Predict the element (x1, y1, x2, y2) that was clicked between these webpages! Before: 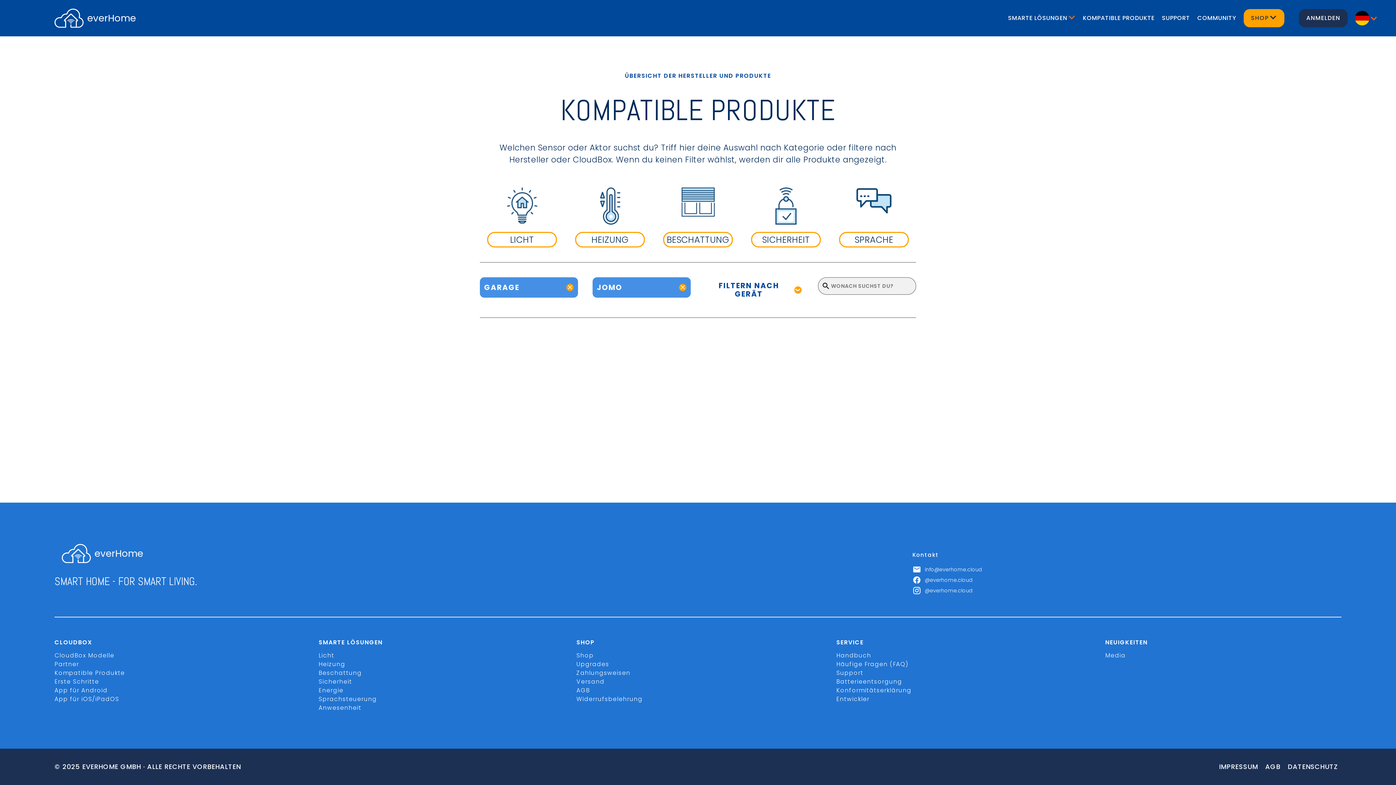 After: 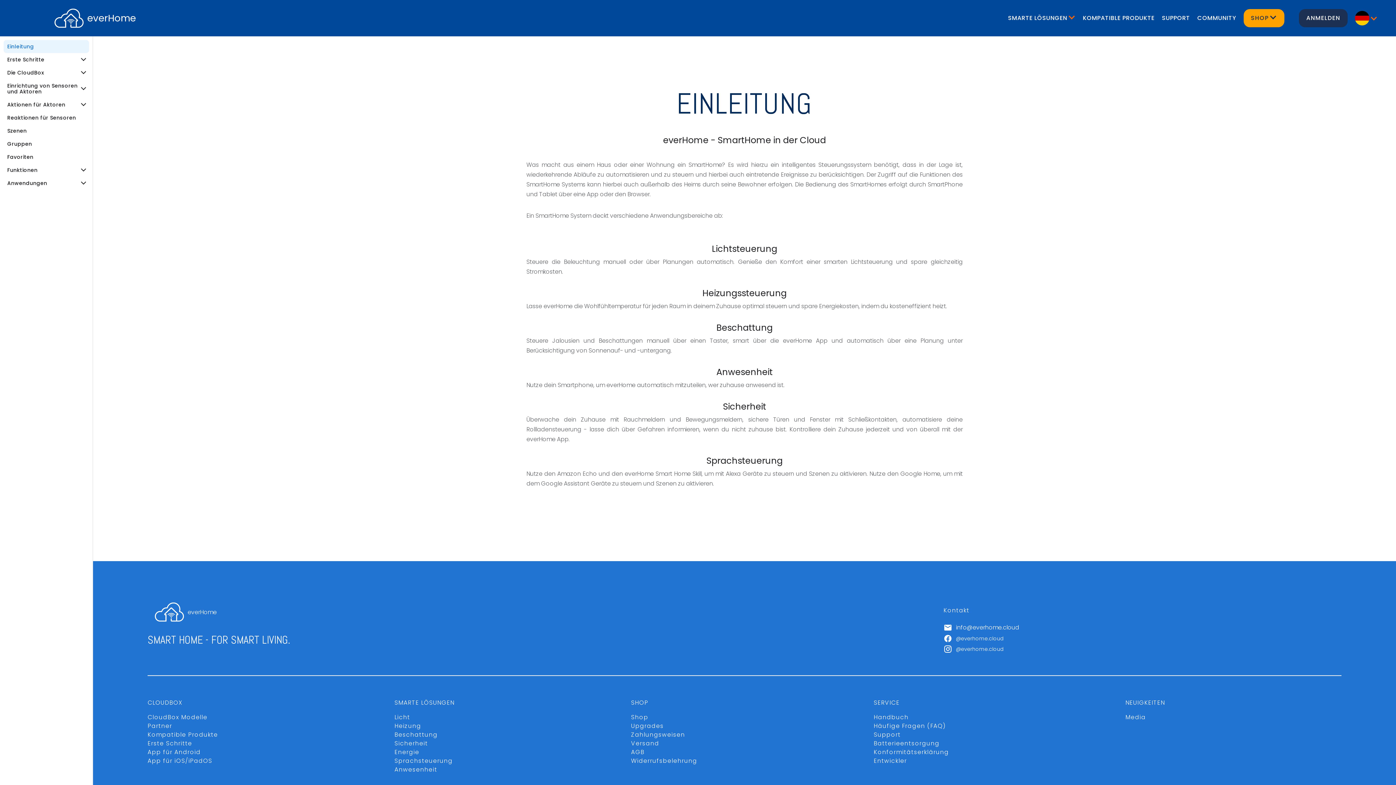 Action: bbox: (836, 651, 1105, 660) label: Handbuch